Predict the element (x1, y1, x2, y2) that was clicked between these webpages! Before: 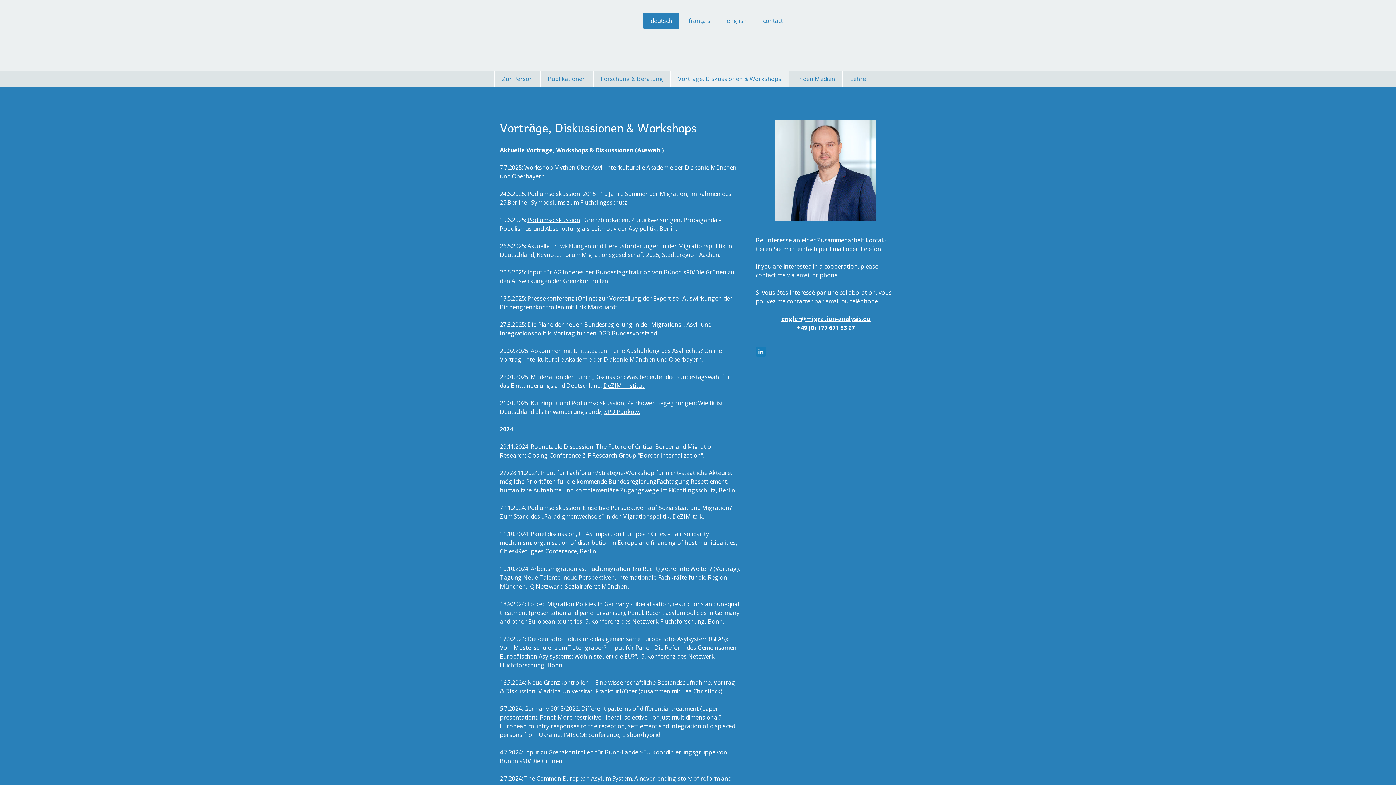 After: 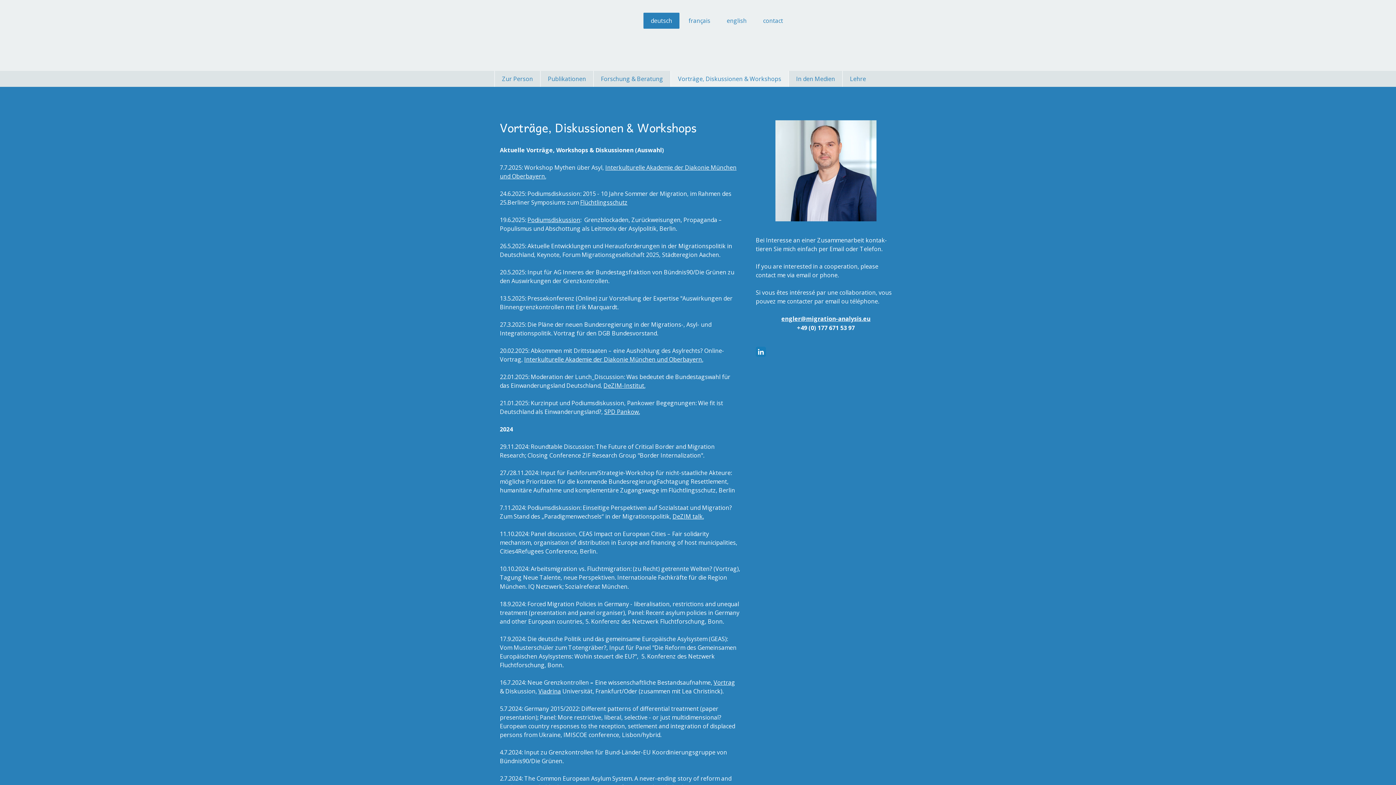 Action: bbox: (756, 346, 766, 356)